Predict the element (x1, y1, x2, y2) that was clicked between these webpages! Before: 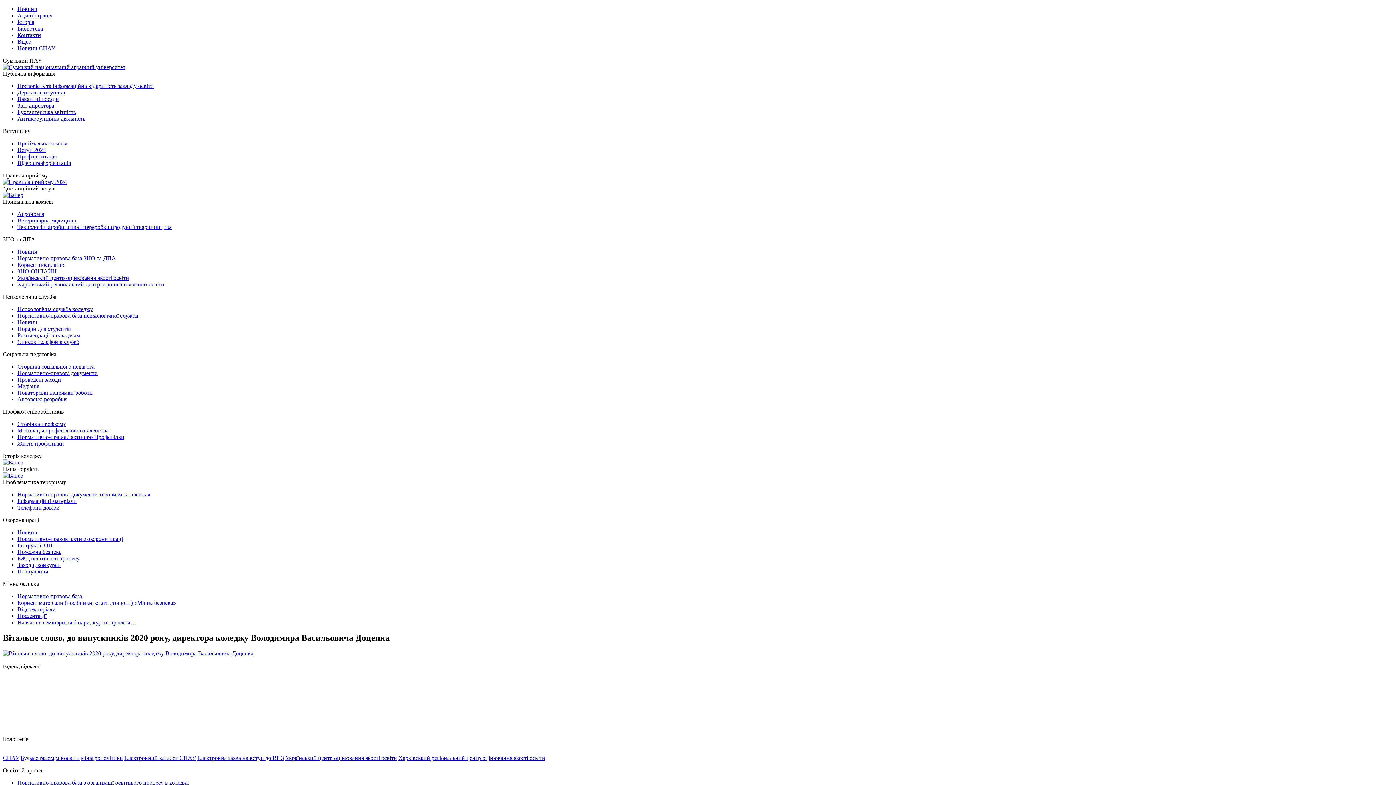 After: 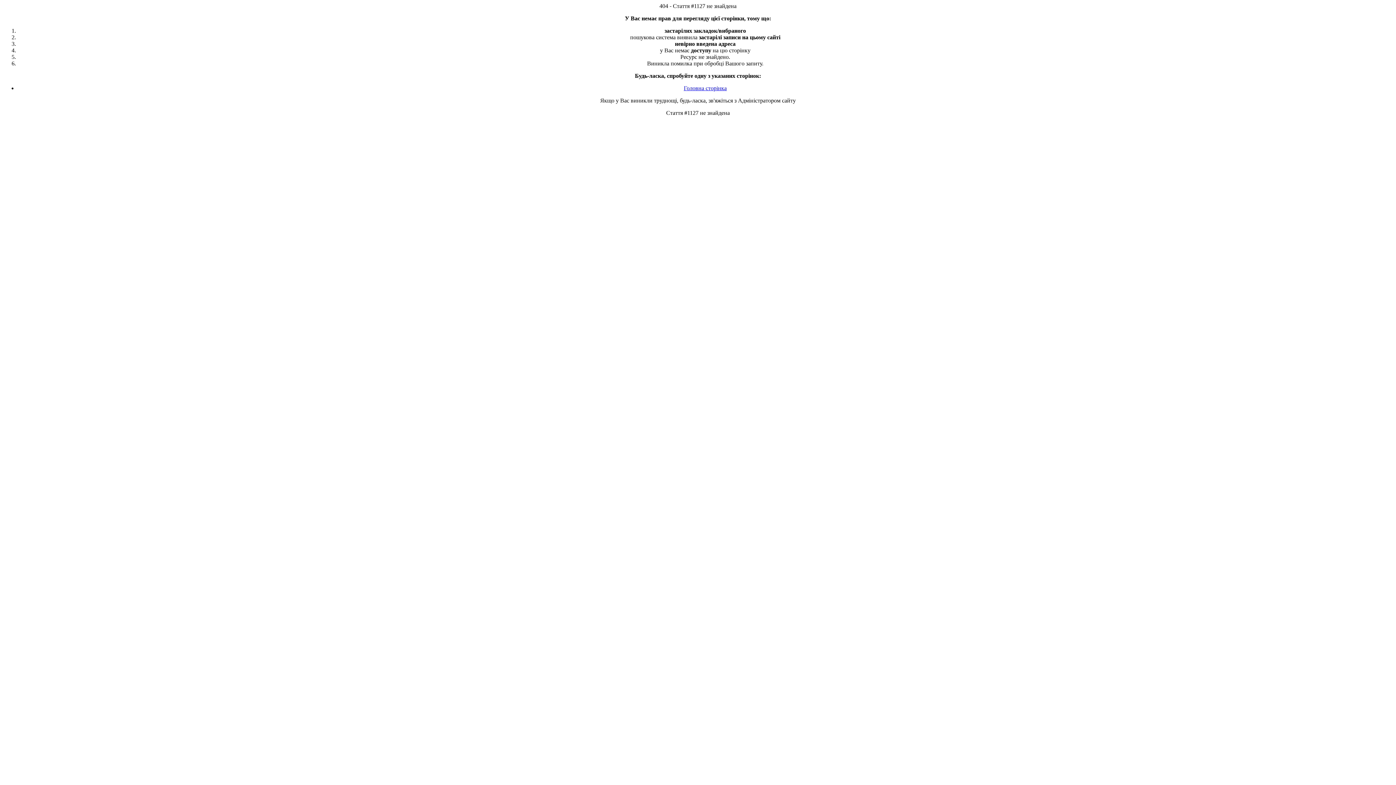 Action: bbox: (17, 363, 94, 369) label: Сторінка соціального педагога